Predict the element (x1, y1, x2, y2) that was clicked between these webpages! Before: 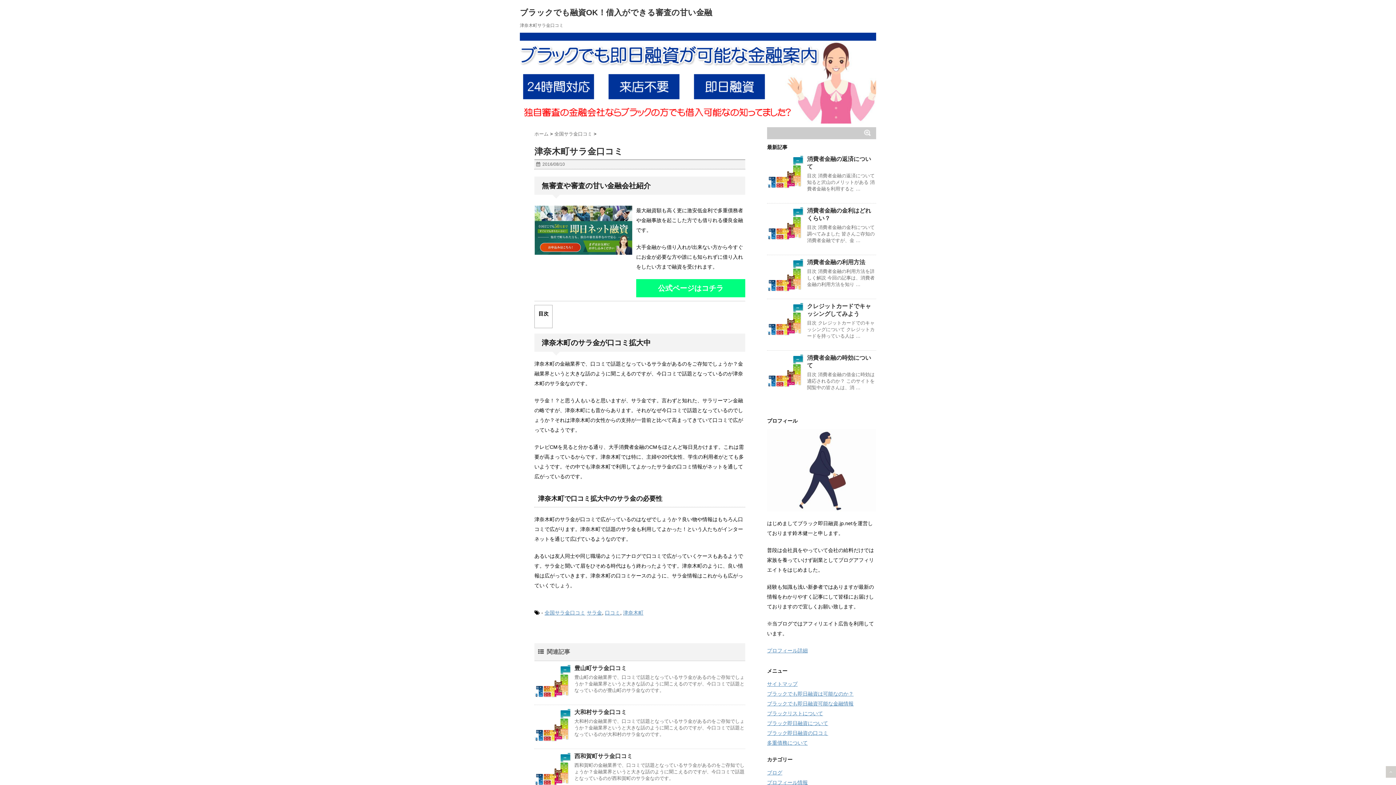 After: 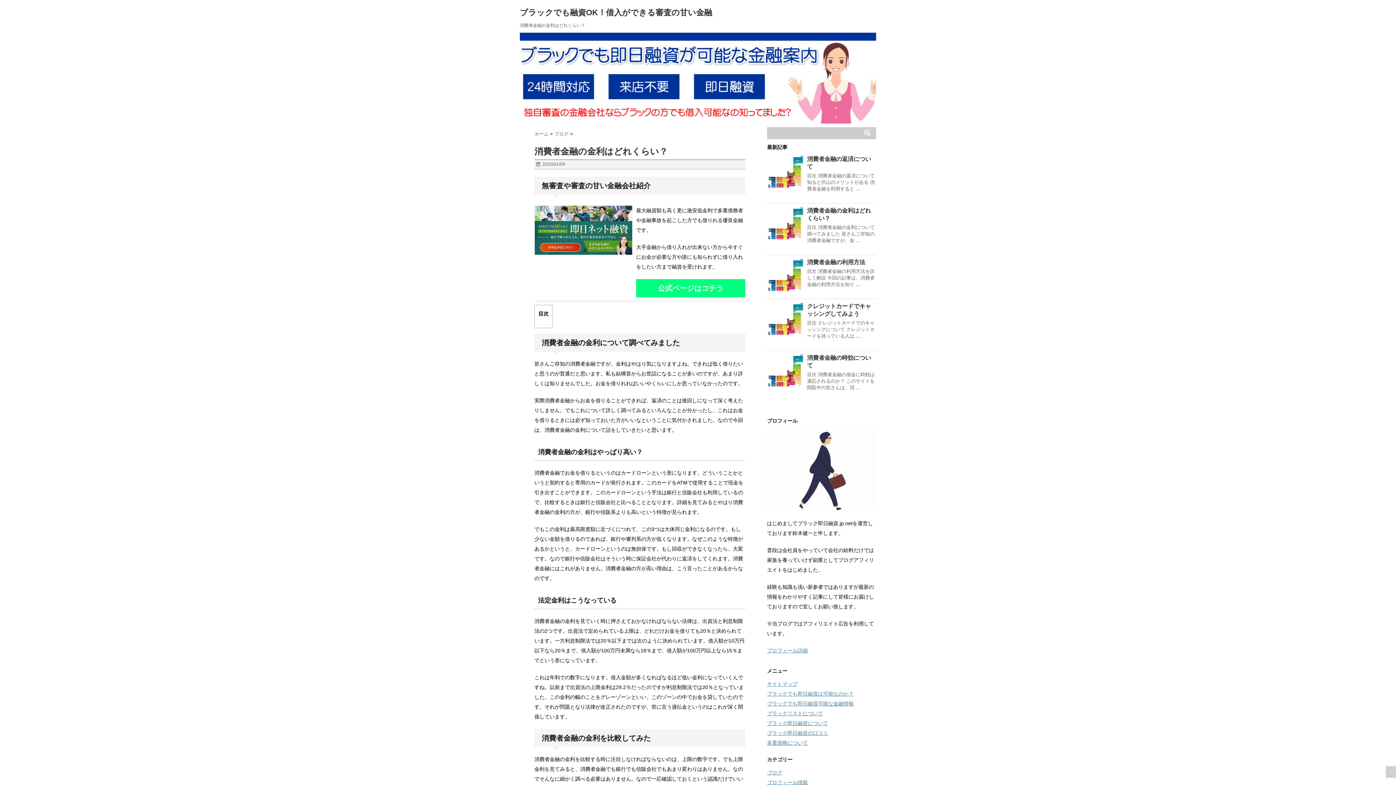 Action: bbox: (767, 207, 803, 239)